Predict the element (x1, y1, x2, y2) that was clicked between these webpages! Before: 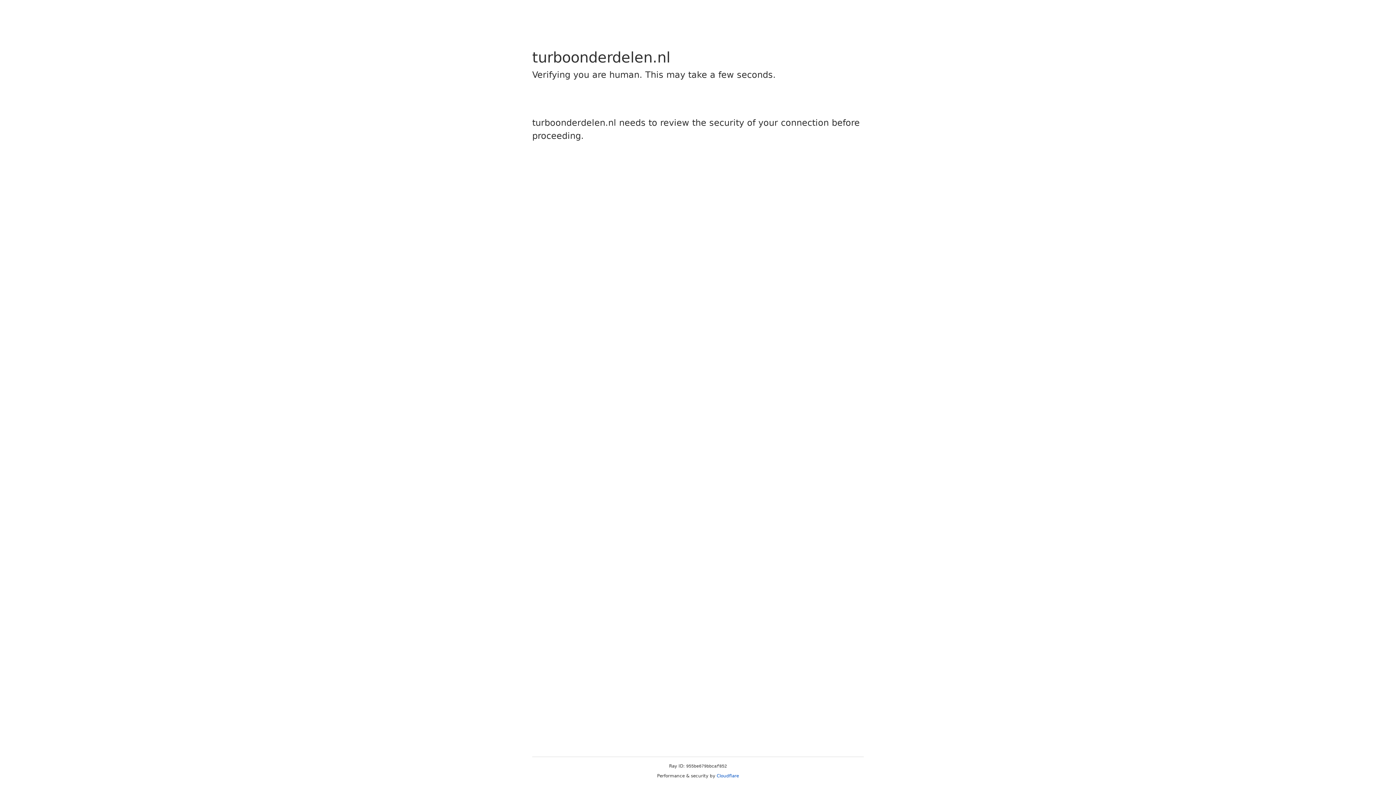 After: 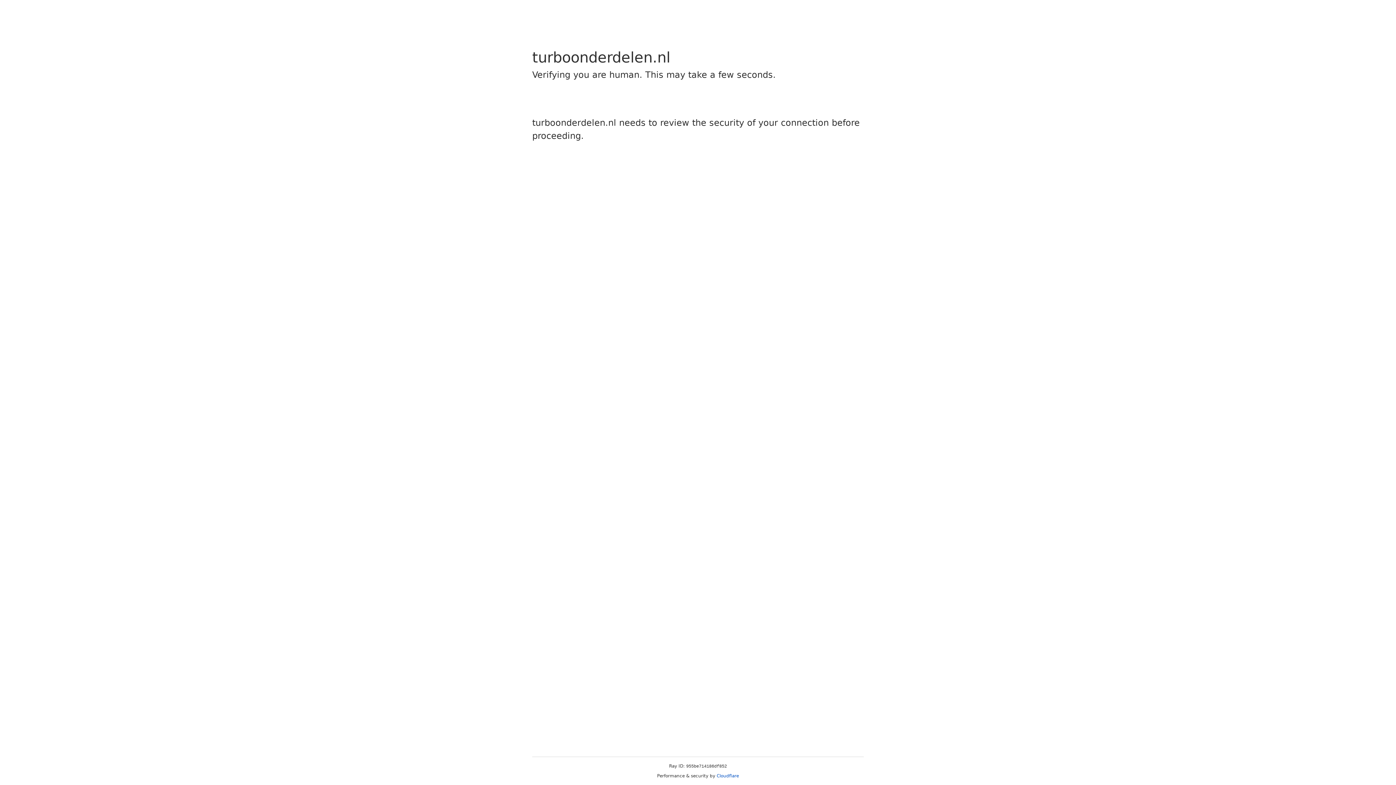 Action: label: Cloudflare bbox: (716, 773, 739, 778)